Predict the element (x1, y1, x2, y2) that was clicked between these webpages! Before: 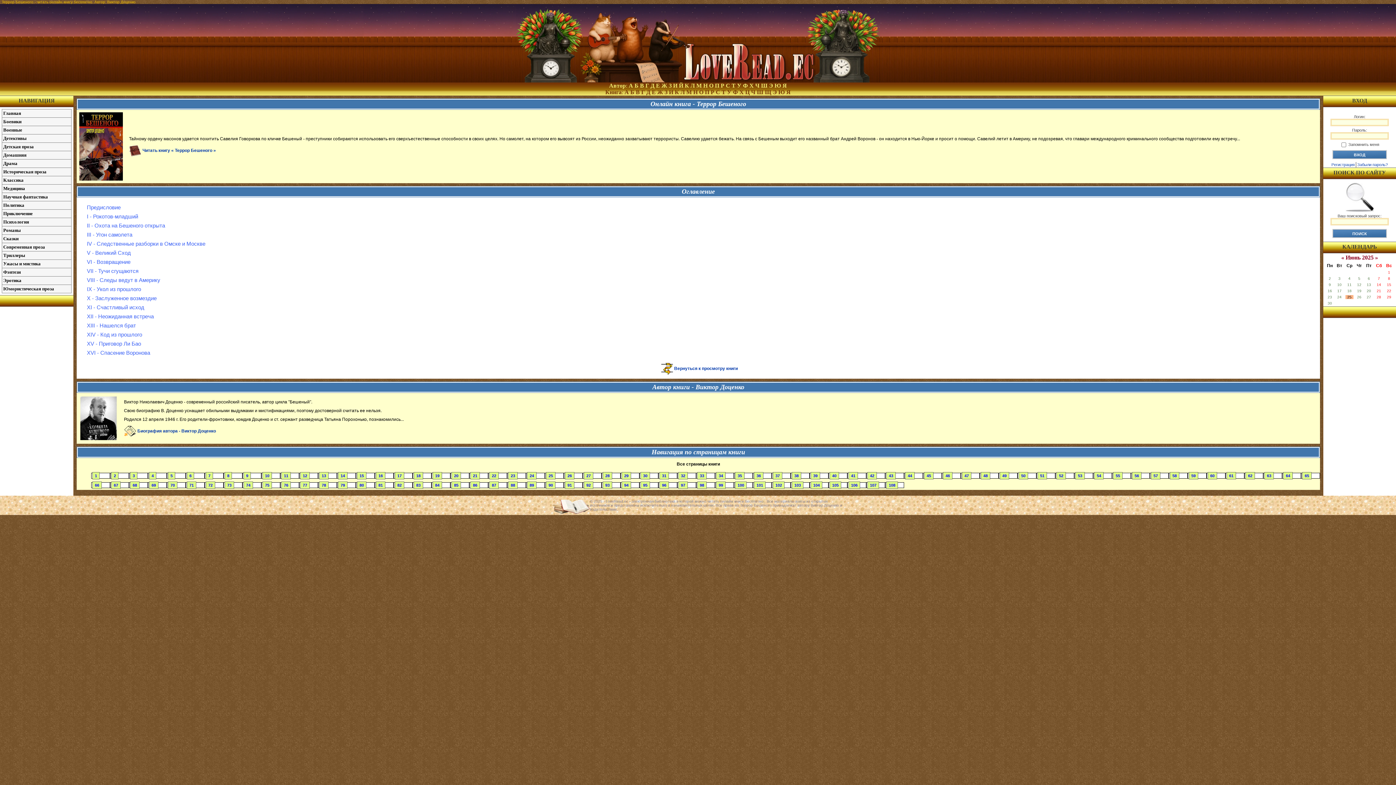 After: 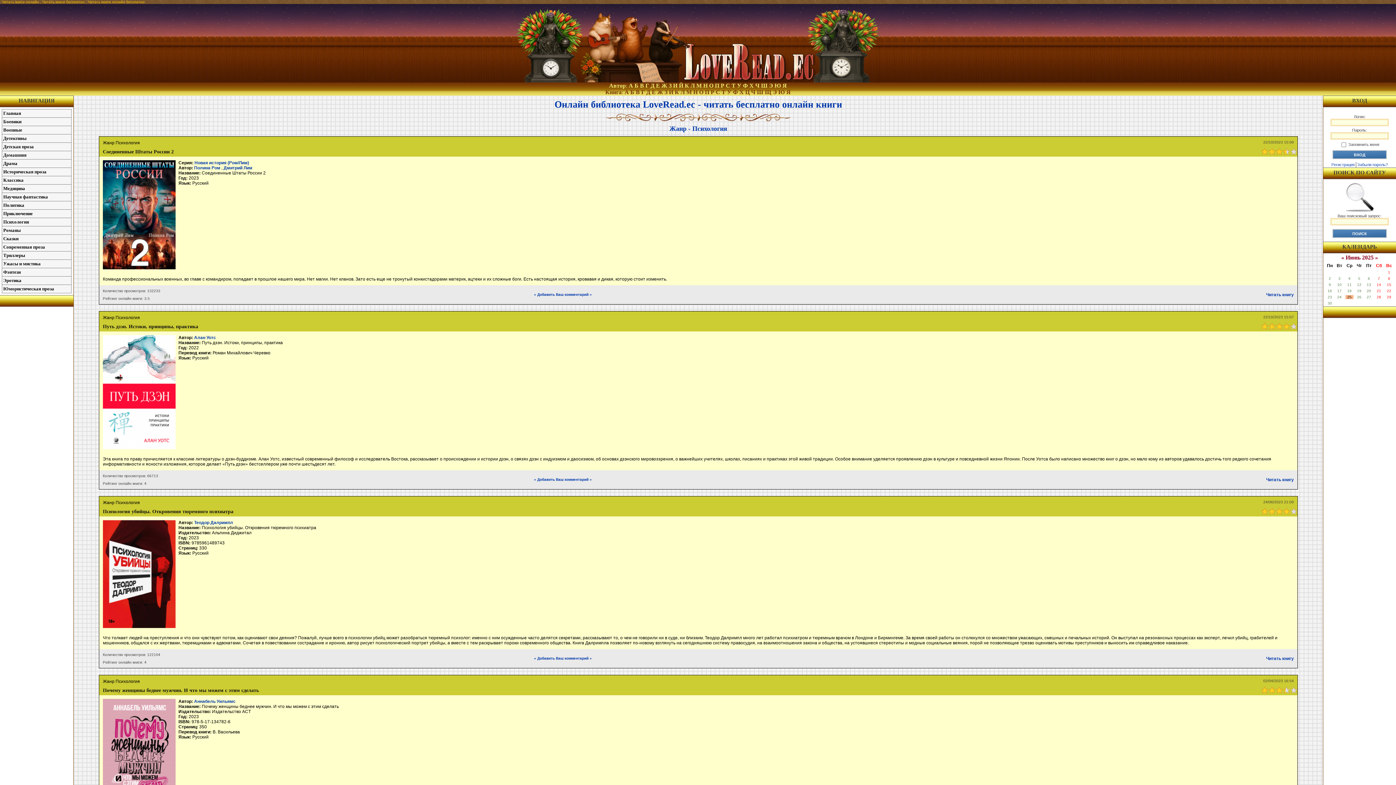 Action: label: Психология bbox: (2, 218, 71, 226)